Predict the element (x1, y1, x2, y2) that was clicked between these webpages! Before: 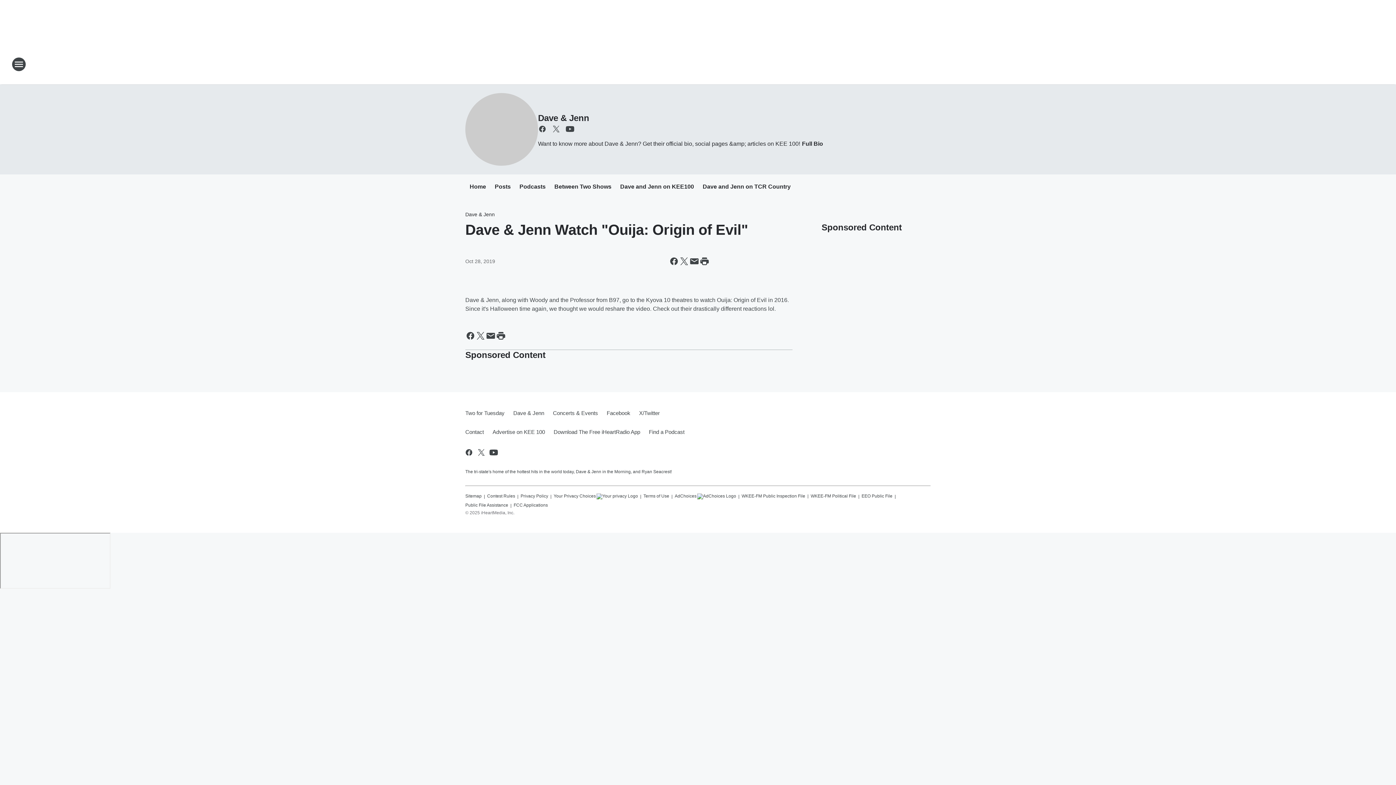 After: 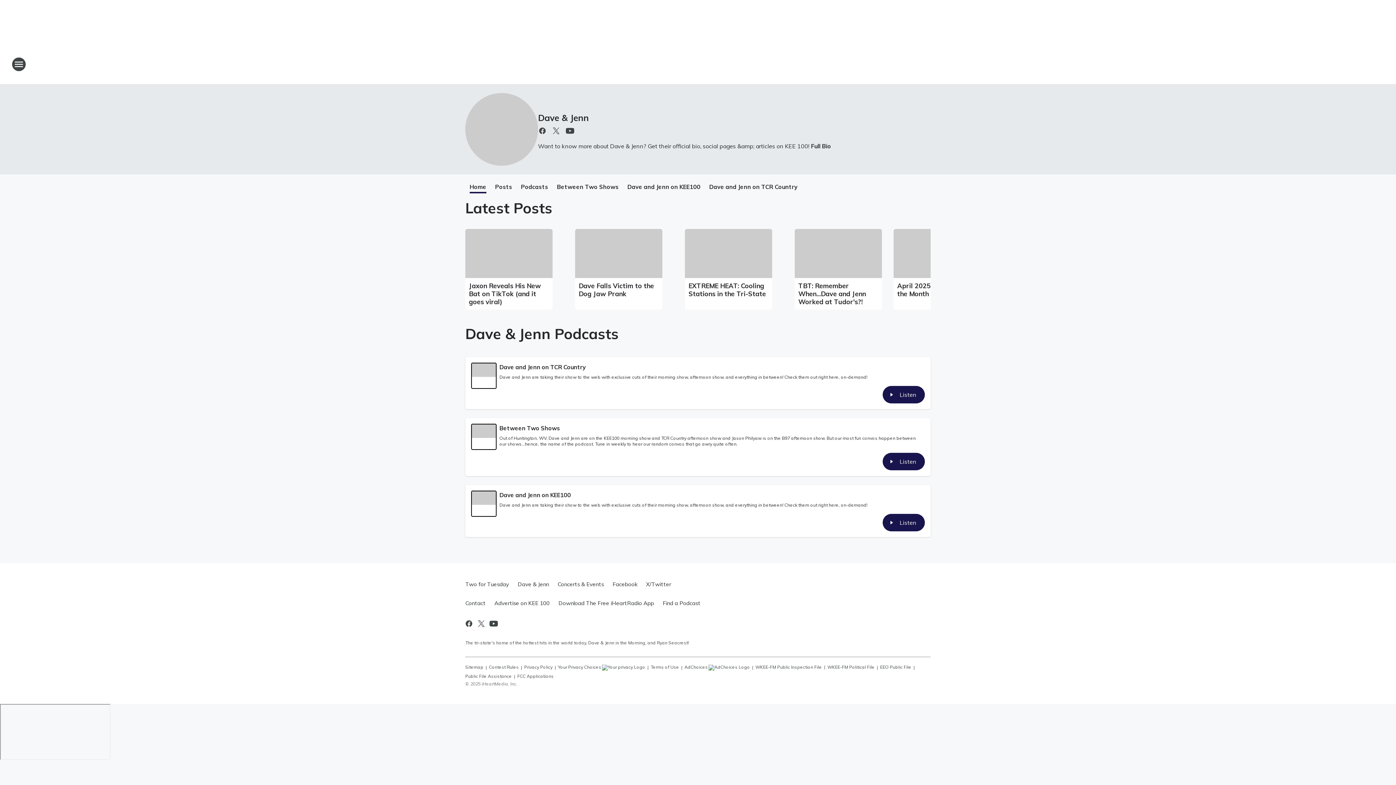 Action: bbox: (509, 404, 548, 422) label: Dave & Jenn